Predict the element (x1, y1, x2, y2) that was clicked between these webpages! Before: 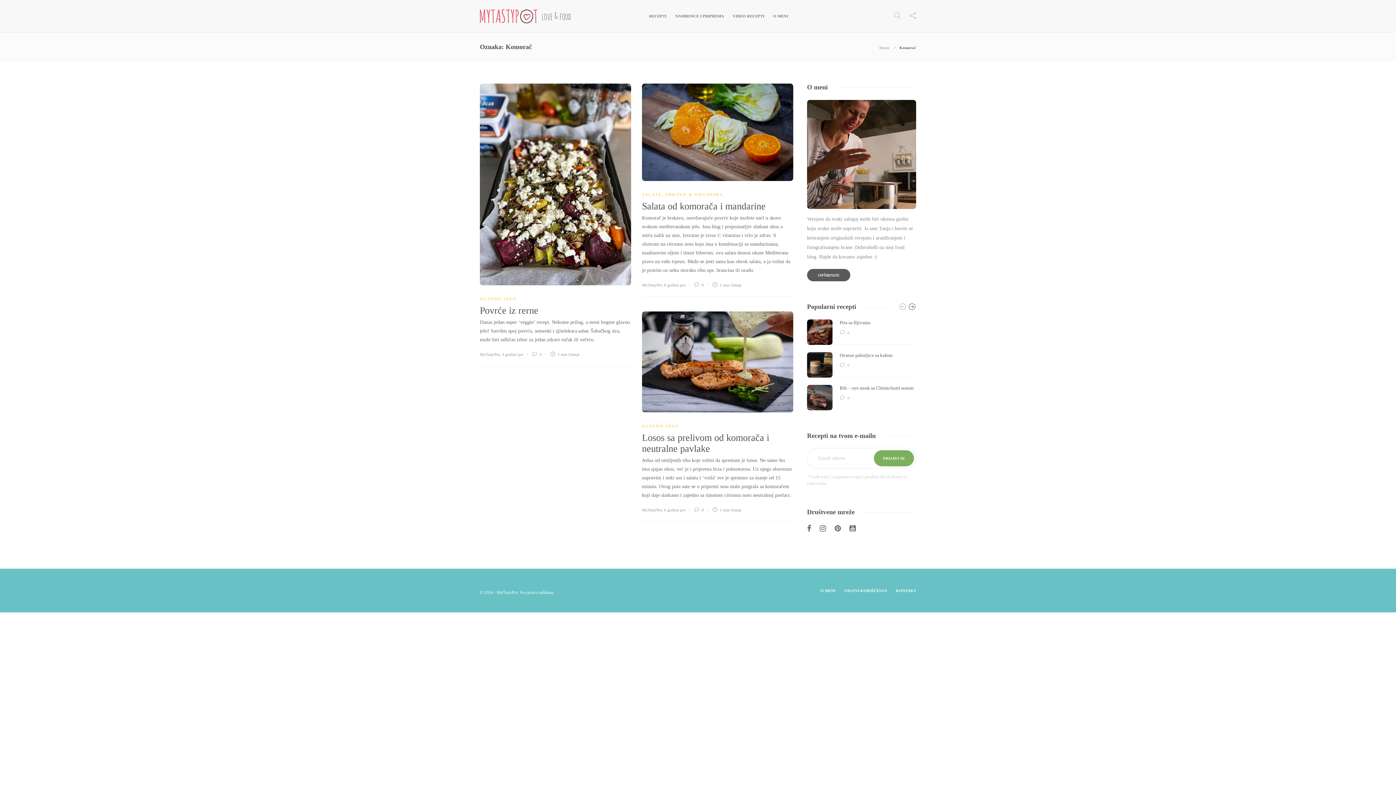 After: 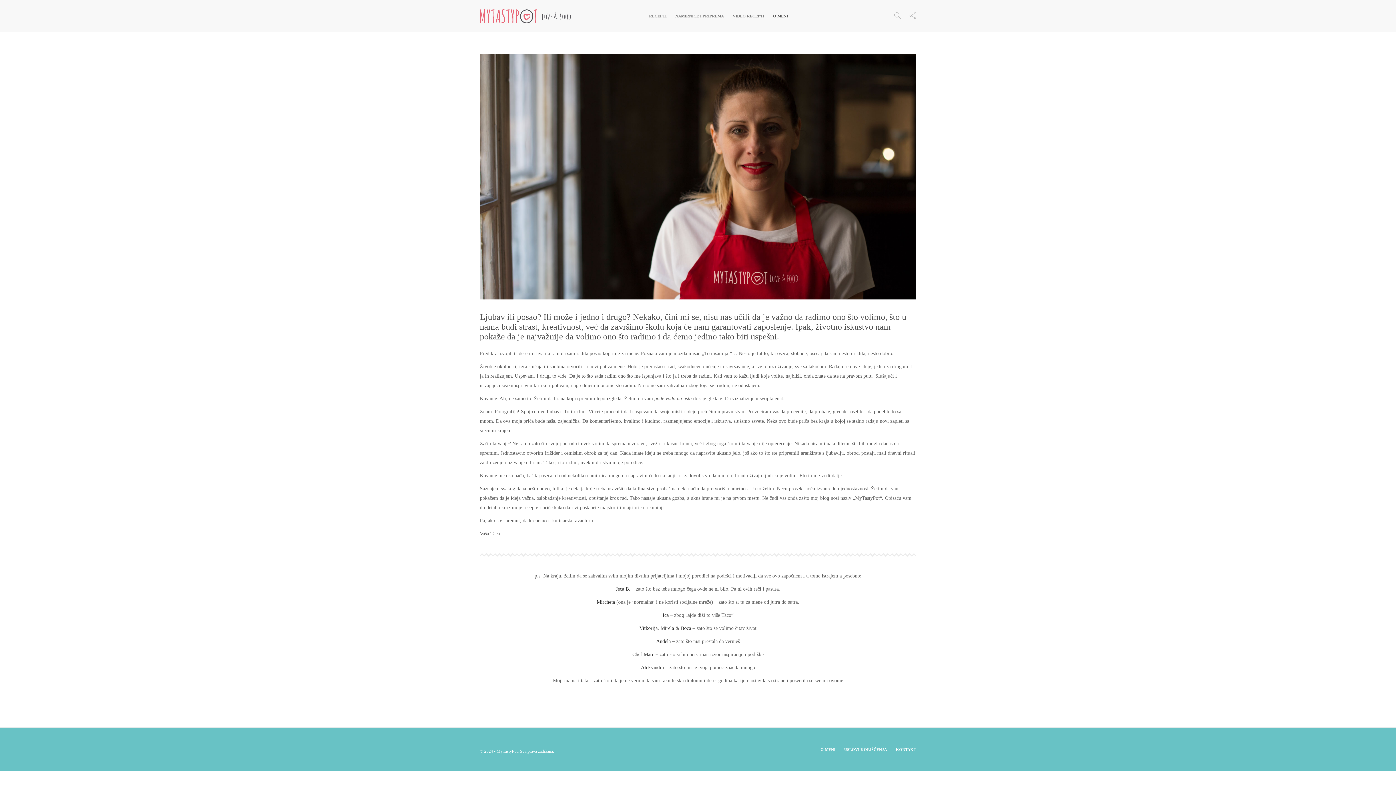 Action: label: OPŠIRNIJE bbox: (807, 269, 850, 281)